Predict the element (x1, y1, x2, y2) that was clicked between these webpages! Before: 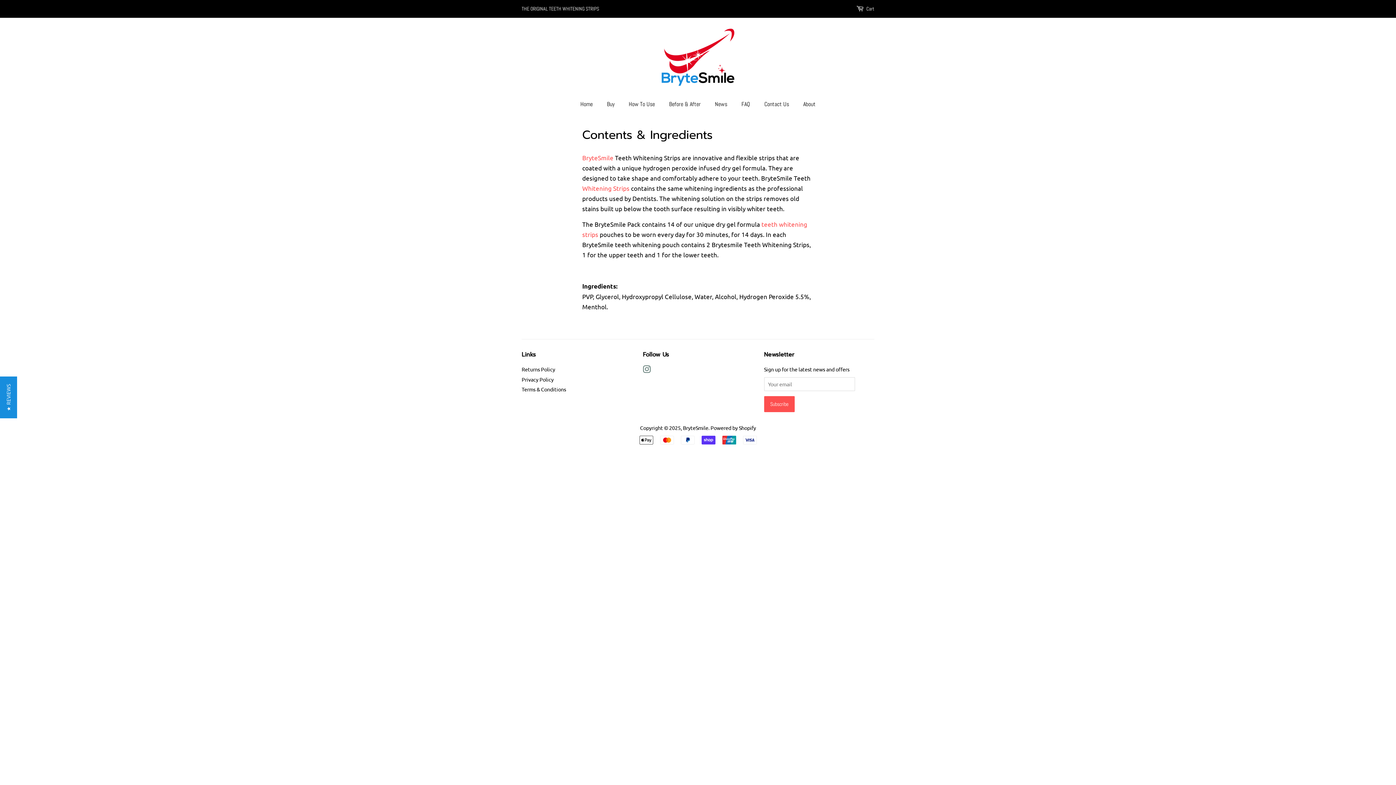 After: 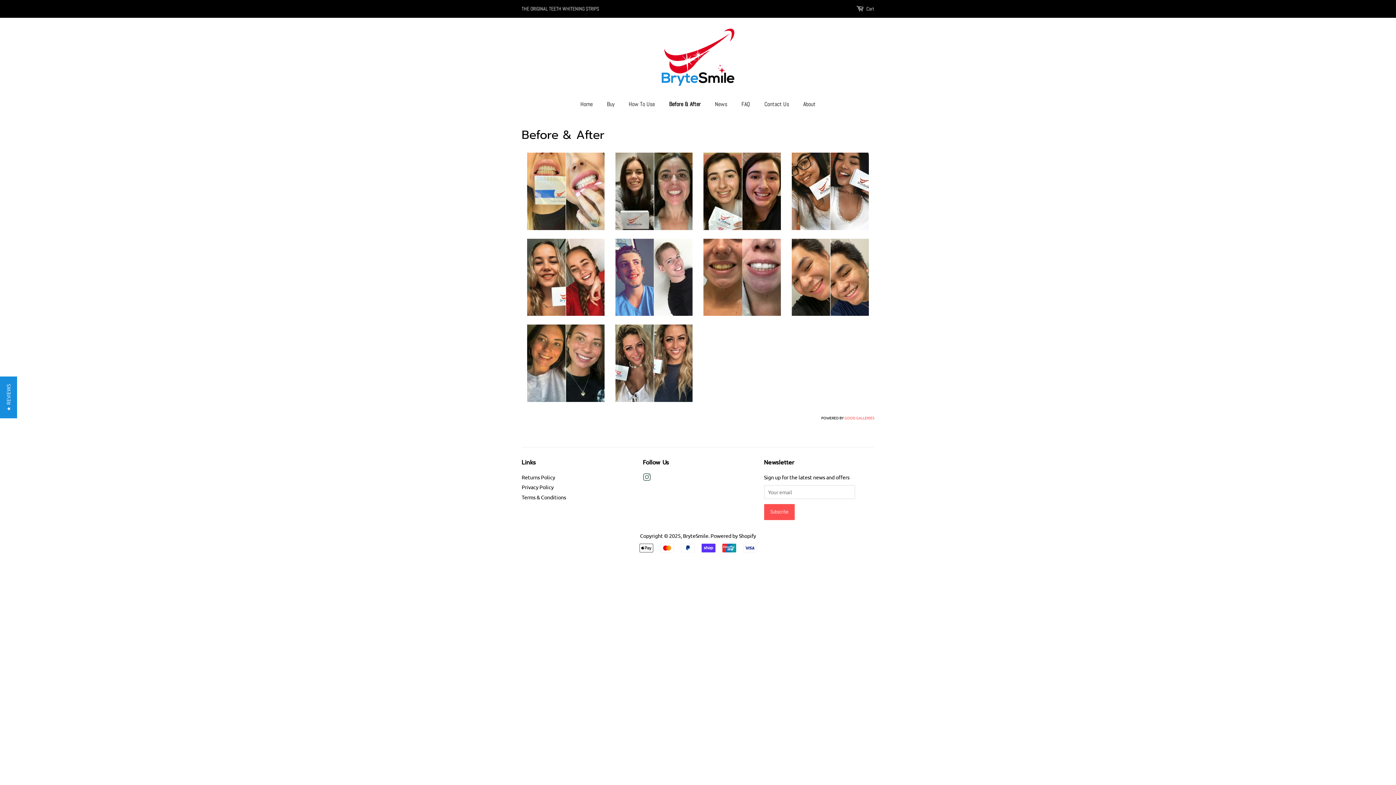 Action: label: Before & After bbox: (663, 96, 708, 111)